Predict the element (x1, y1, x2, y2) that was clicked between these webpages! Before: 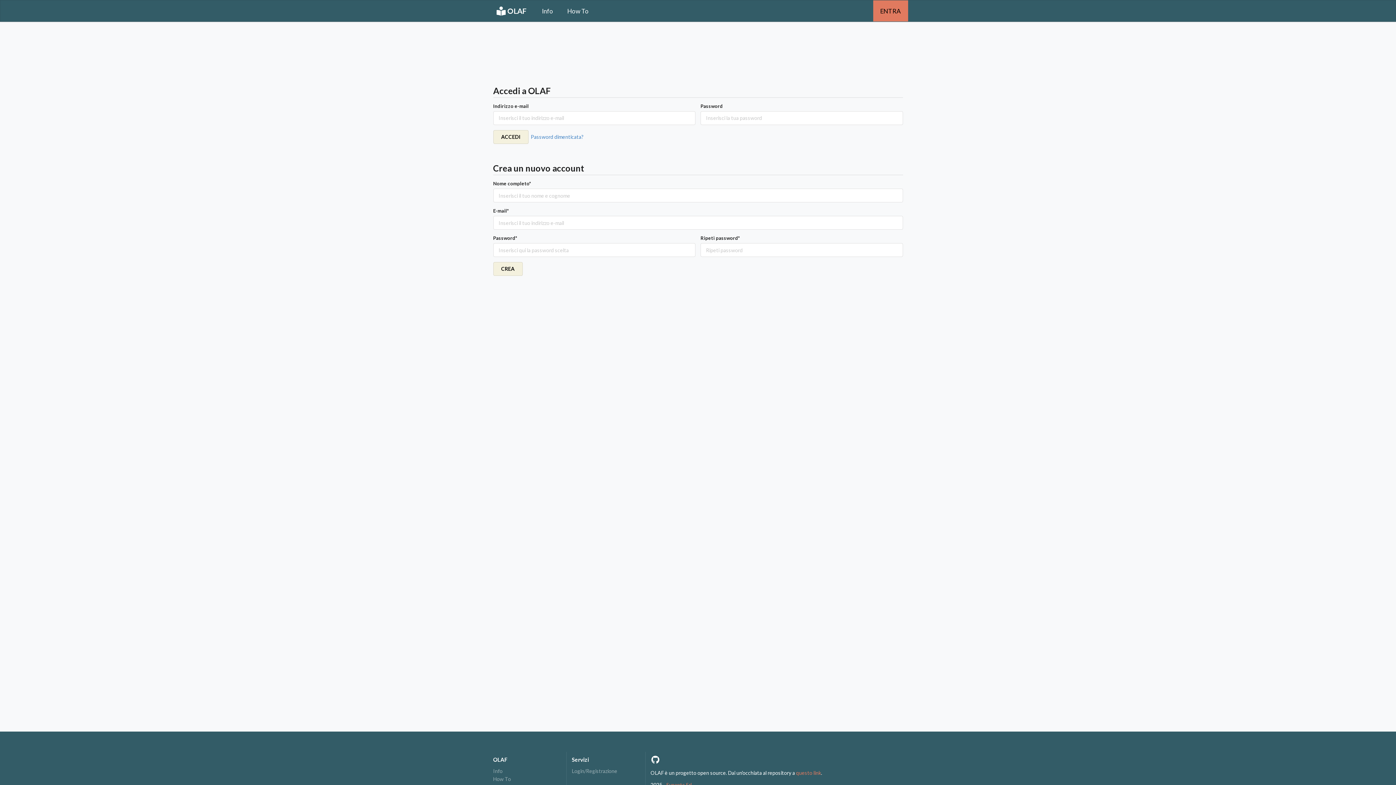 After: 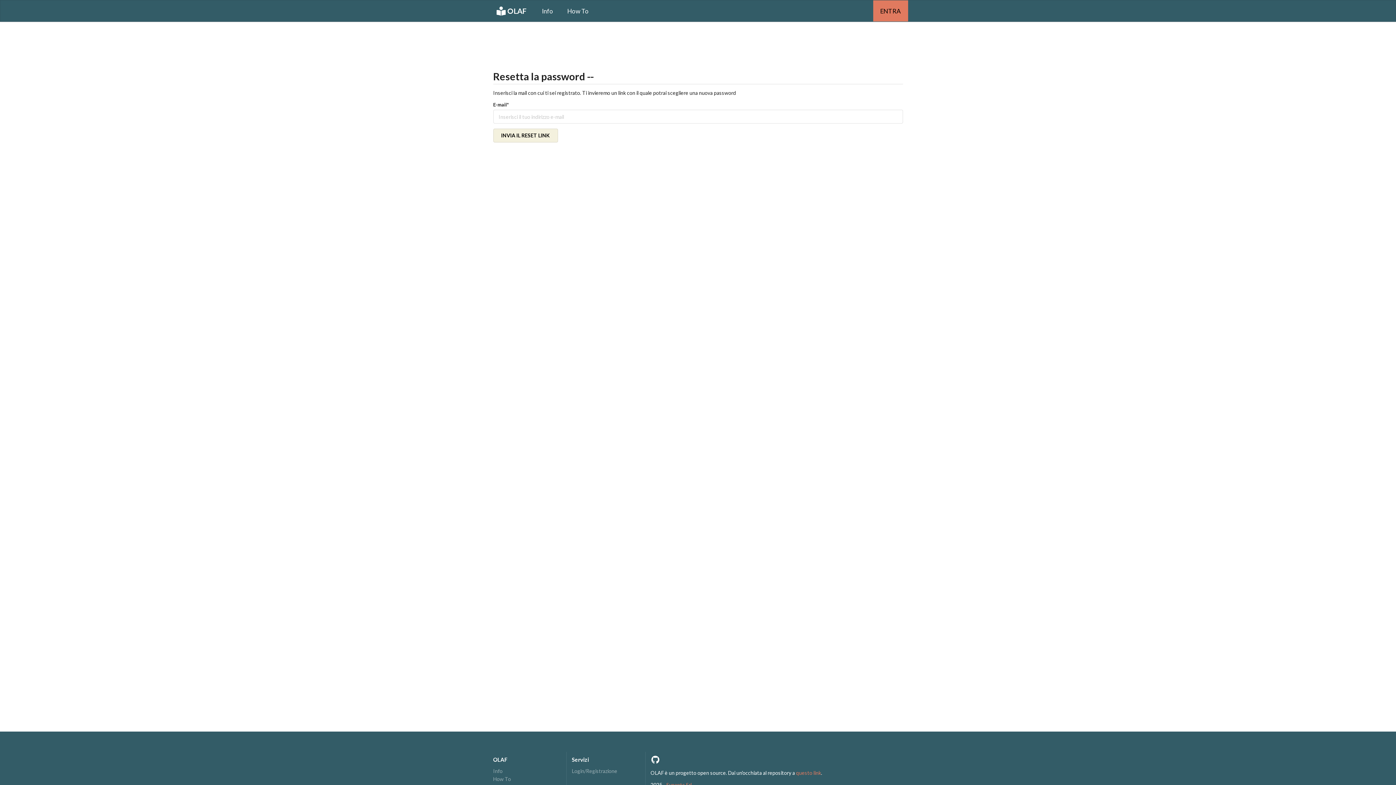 Action: bbox: (530, 133, 583, 139) label: Password dimenticata?